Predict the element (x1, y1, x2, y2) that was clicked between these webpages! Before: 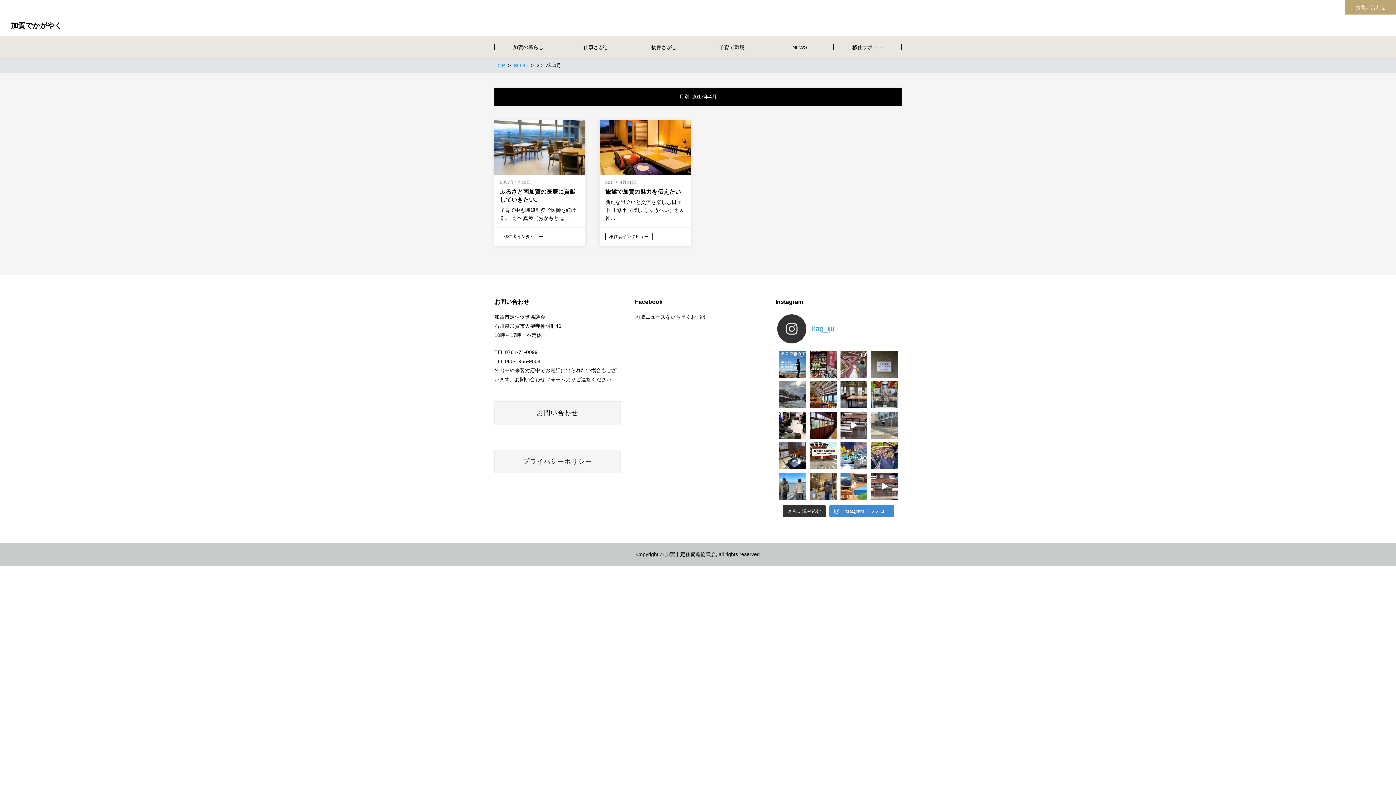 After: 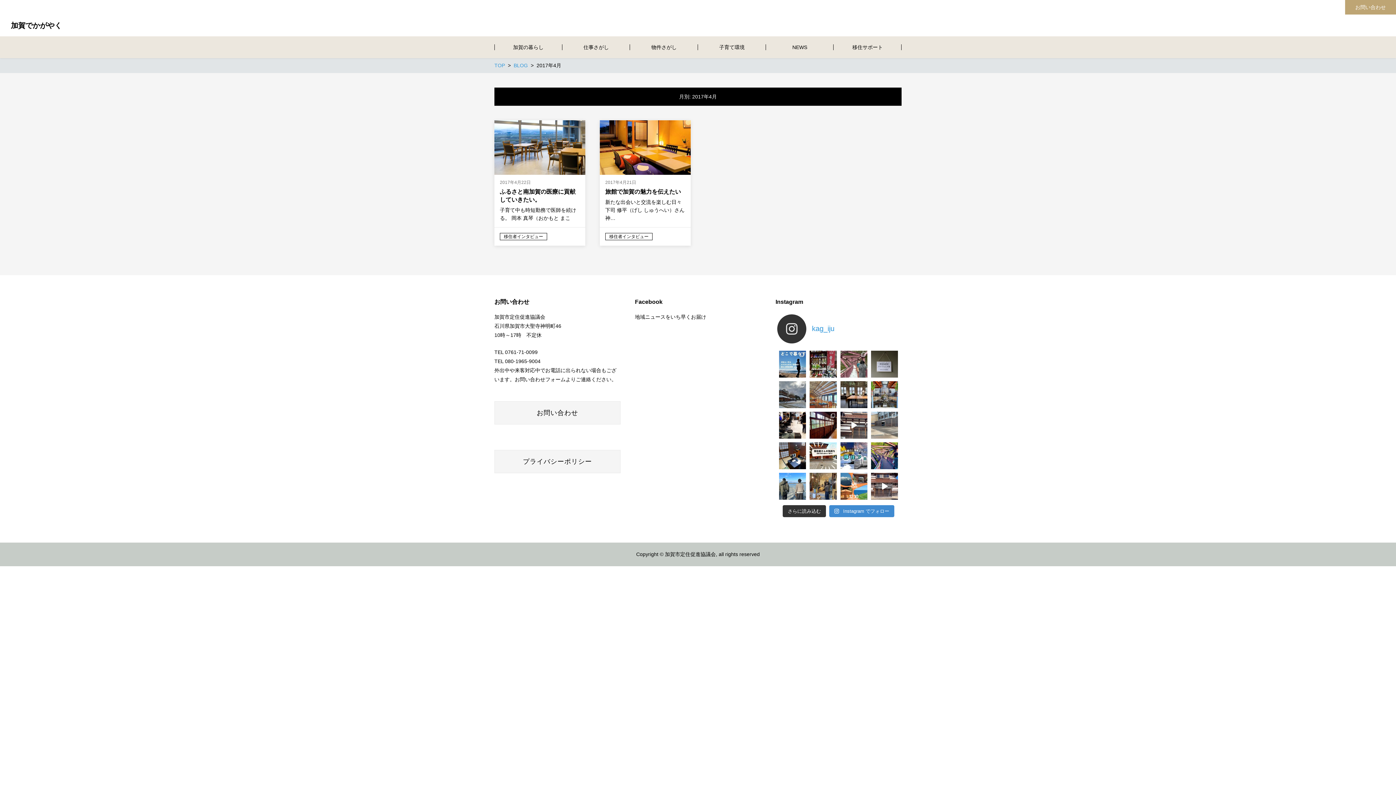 Action: bbox: (809, 381, 836, 408)